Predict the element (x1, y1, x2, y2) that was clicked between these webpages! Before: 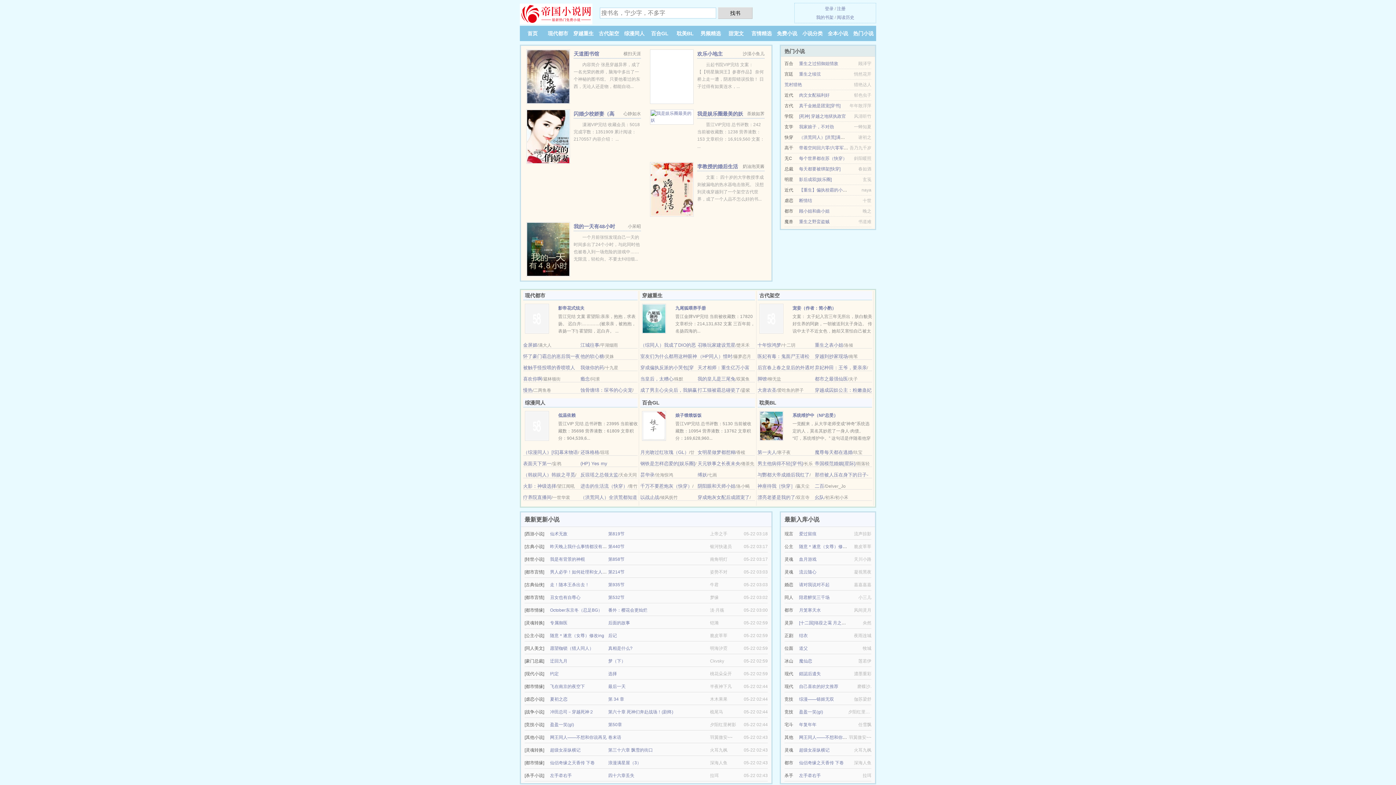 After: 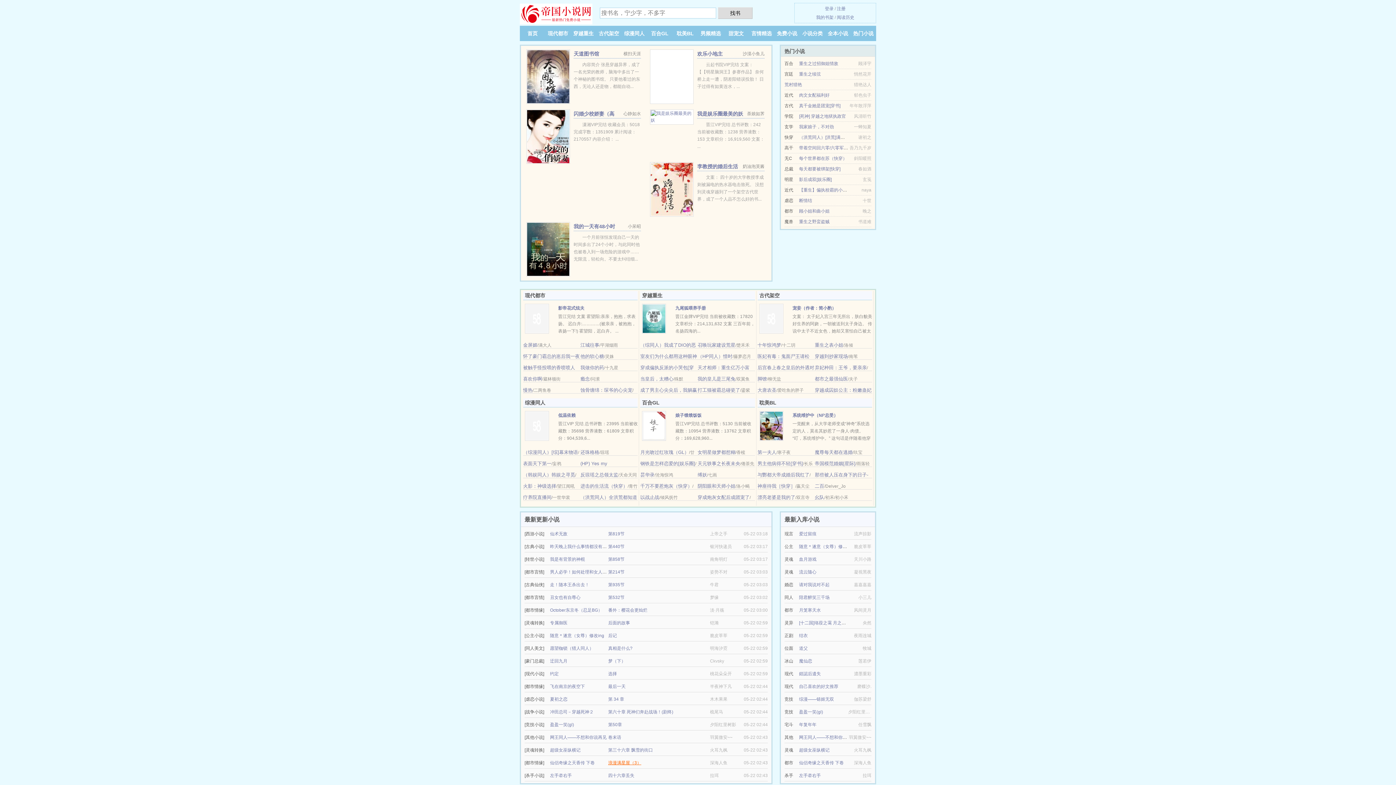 Action: label: 浪漫满星屋（3） bbox: (608, 760, 641, 765)